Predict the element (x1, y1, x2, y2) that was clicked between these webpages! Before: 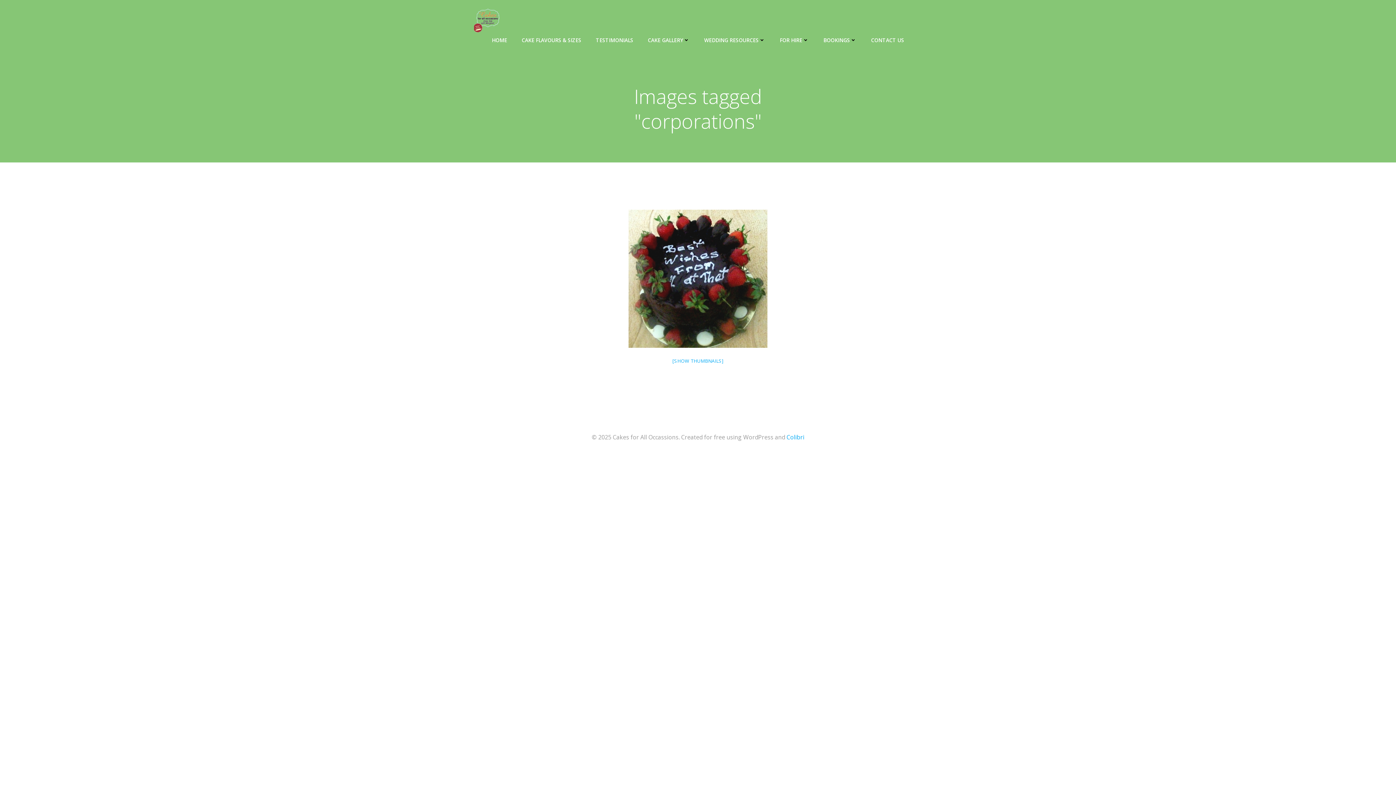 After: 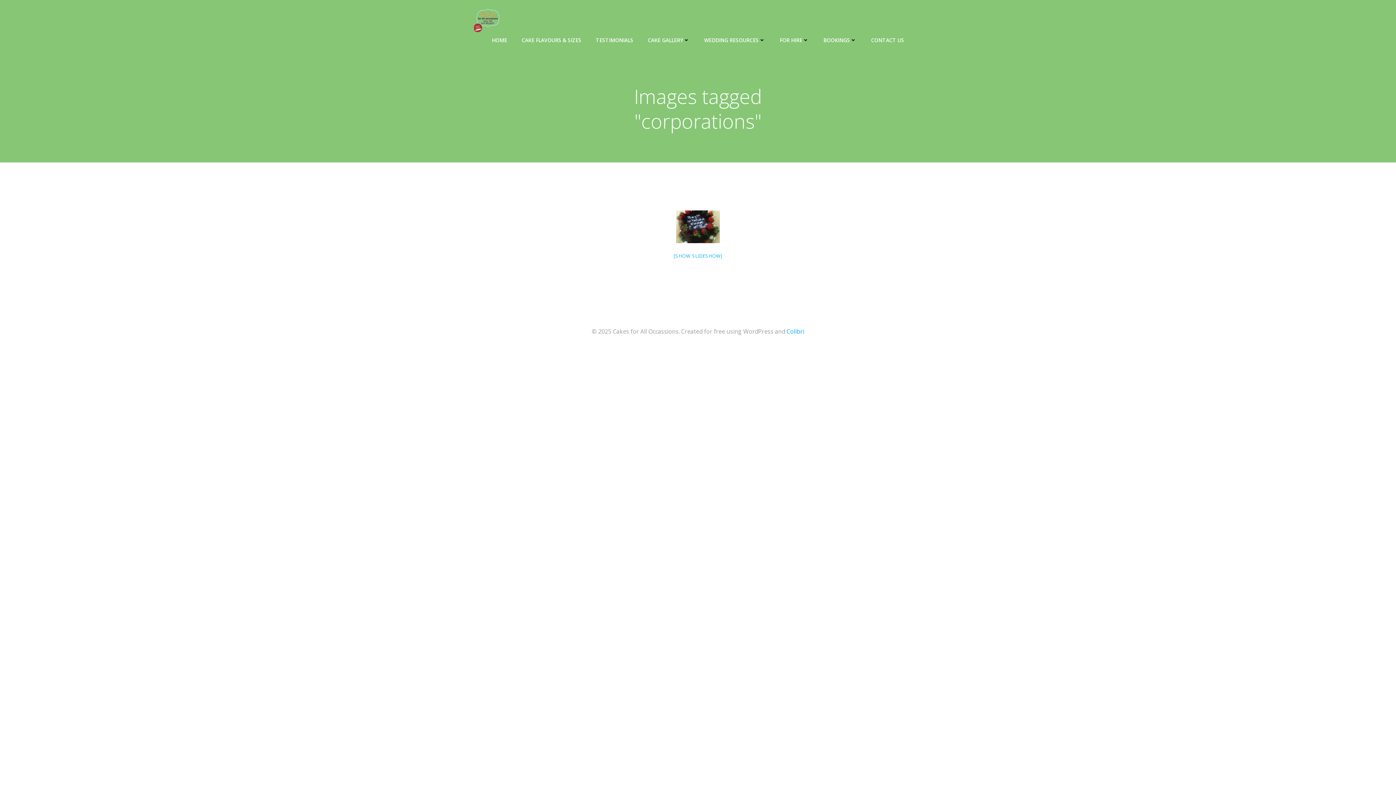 Action: label: [SHOW THUMBNAILS] bbox: (672, 357, 723, 364)